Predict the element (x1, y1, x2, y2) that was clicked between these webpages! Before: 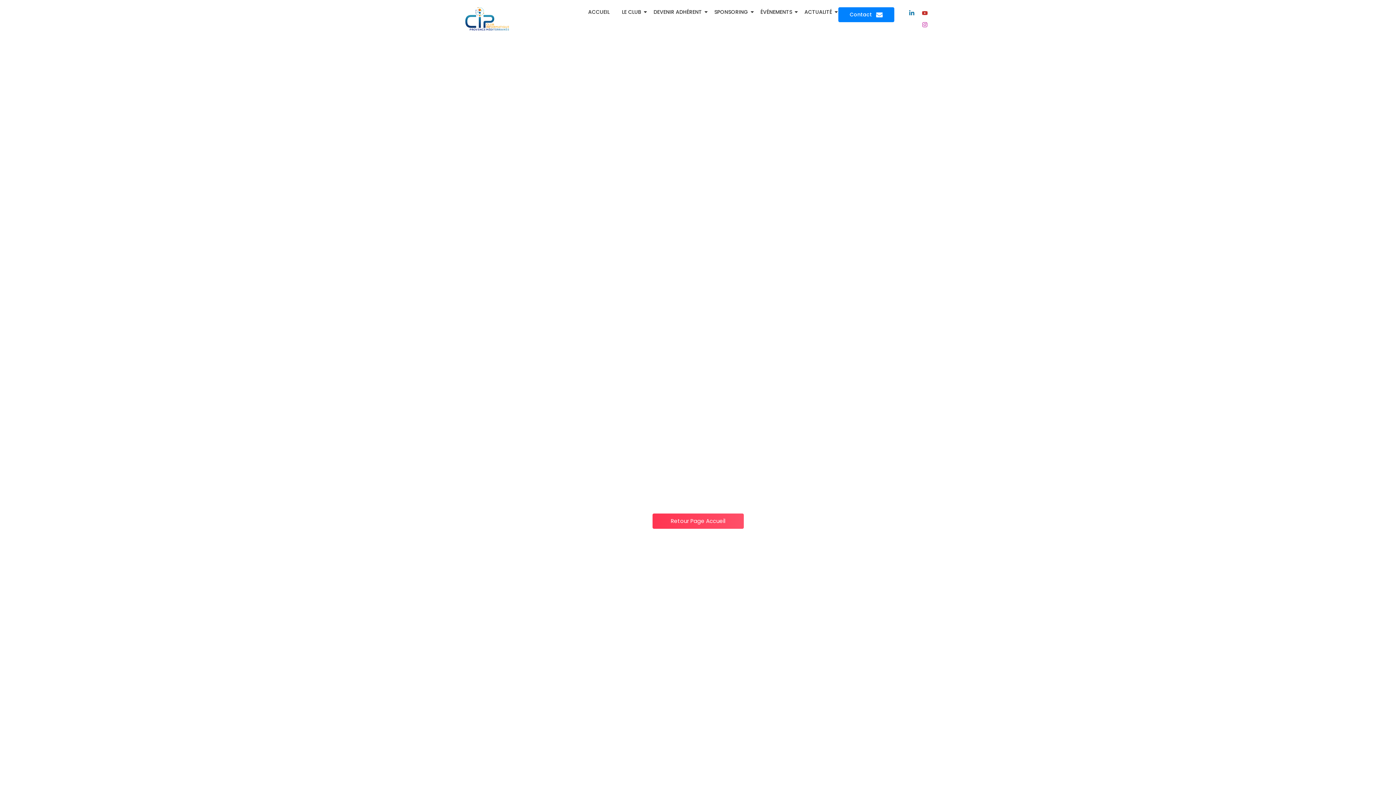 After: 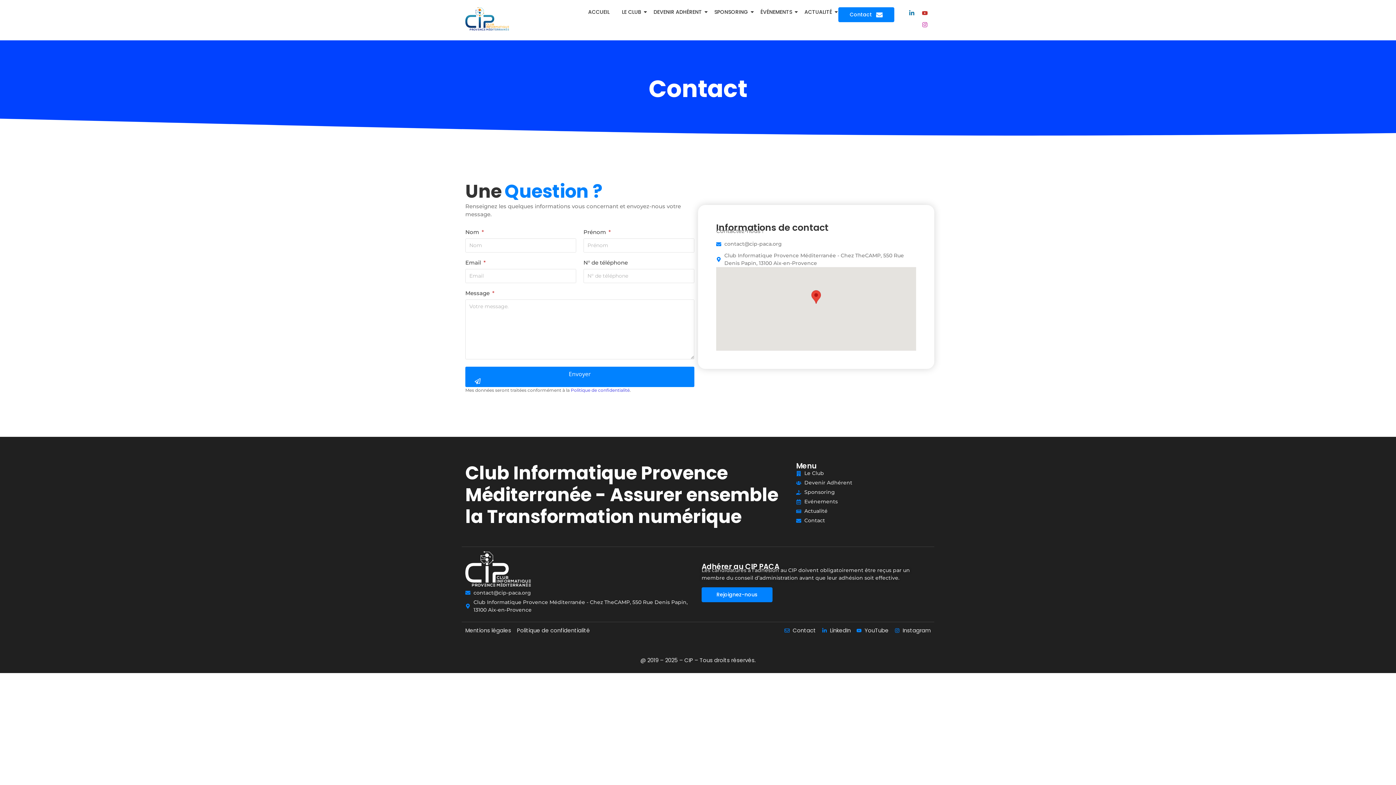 Action: label: Contact bbox: (838, 7, 894, 22)